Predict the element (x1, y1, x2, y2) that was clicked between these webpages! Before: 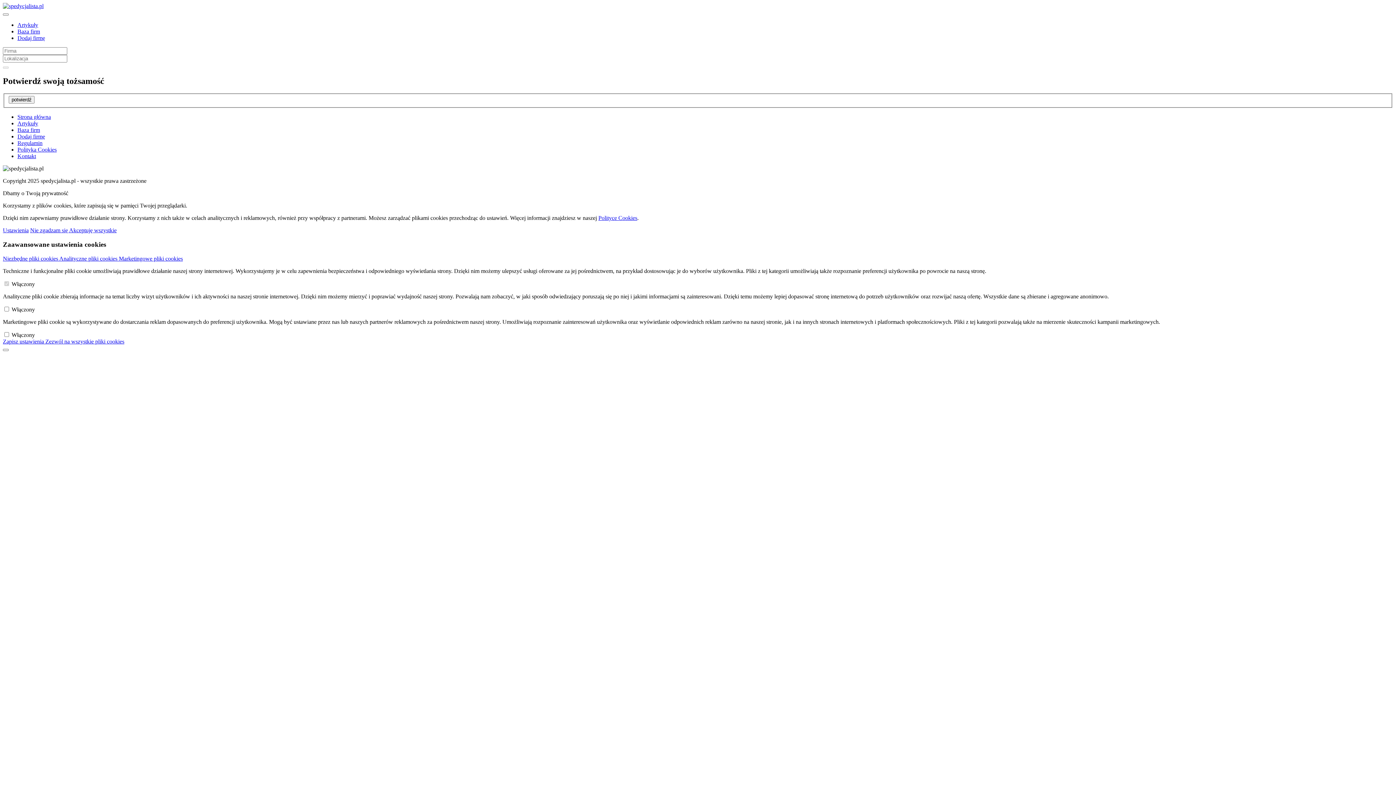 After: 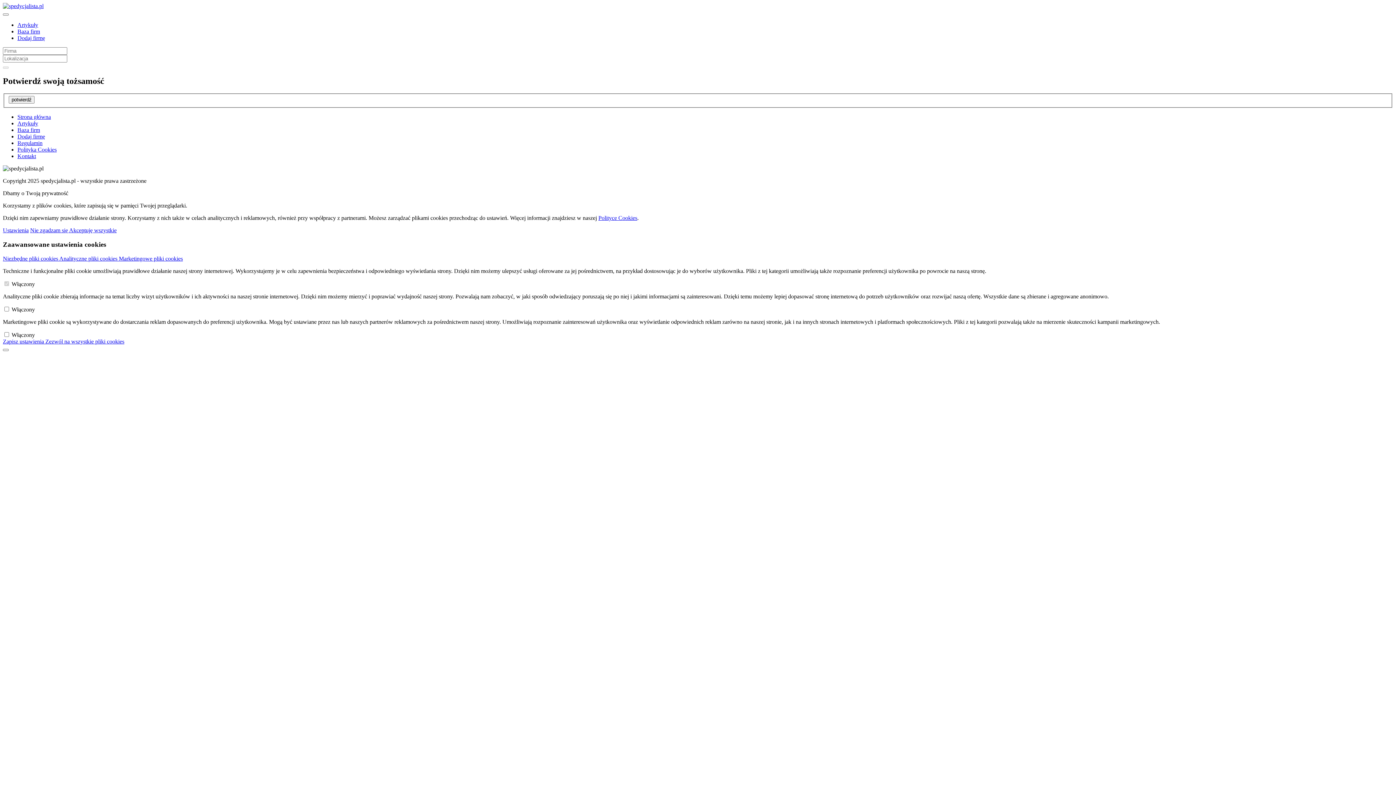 Action: bbox: (17, 133, 45, 139) label: Dodaj firmę